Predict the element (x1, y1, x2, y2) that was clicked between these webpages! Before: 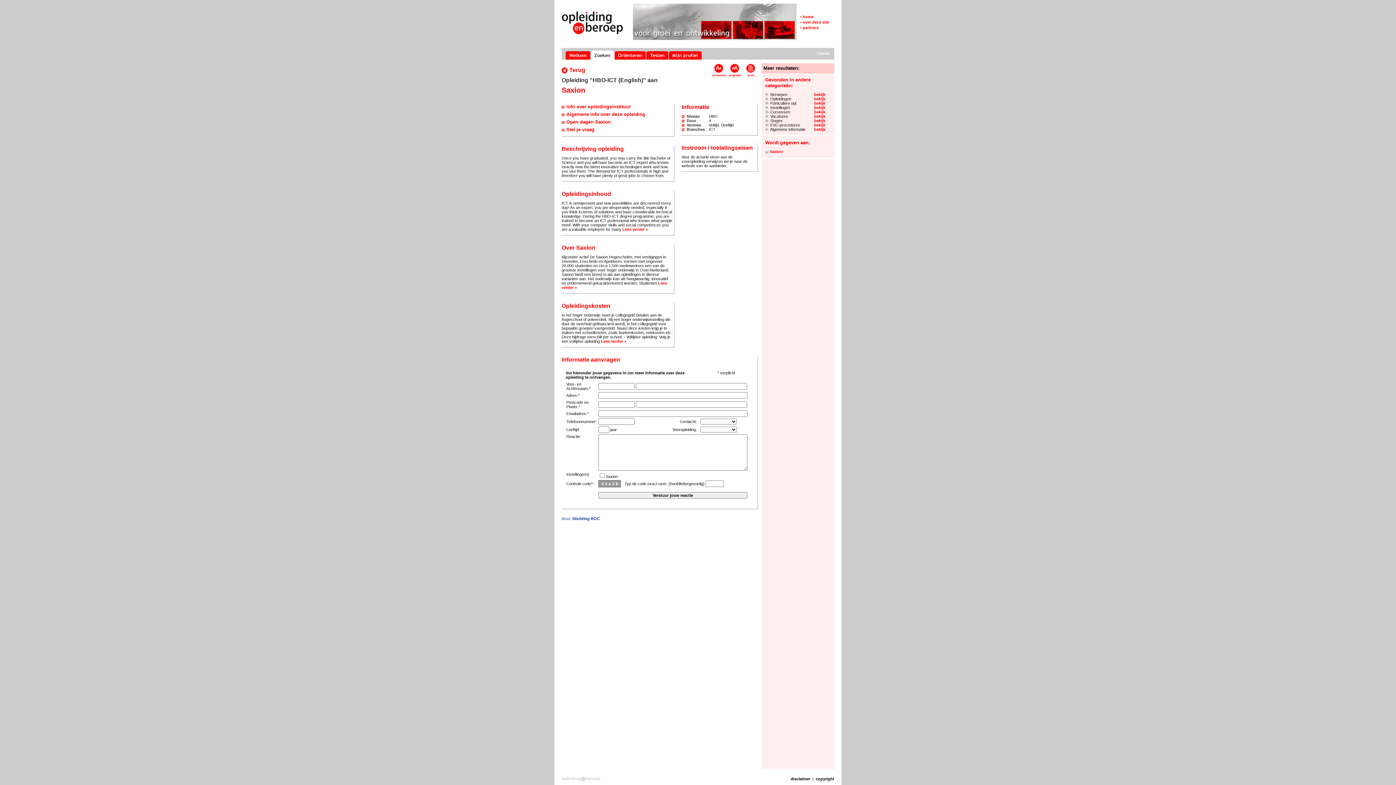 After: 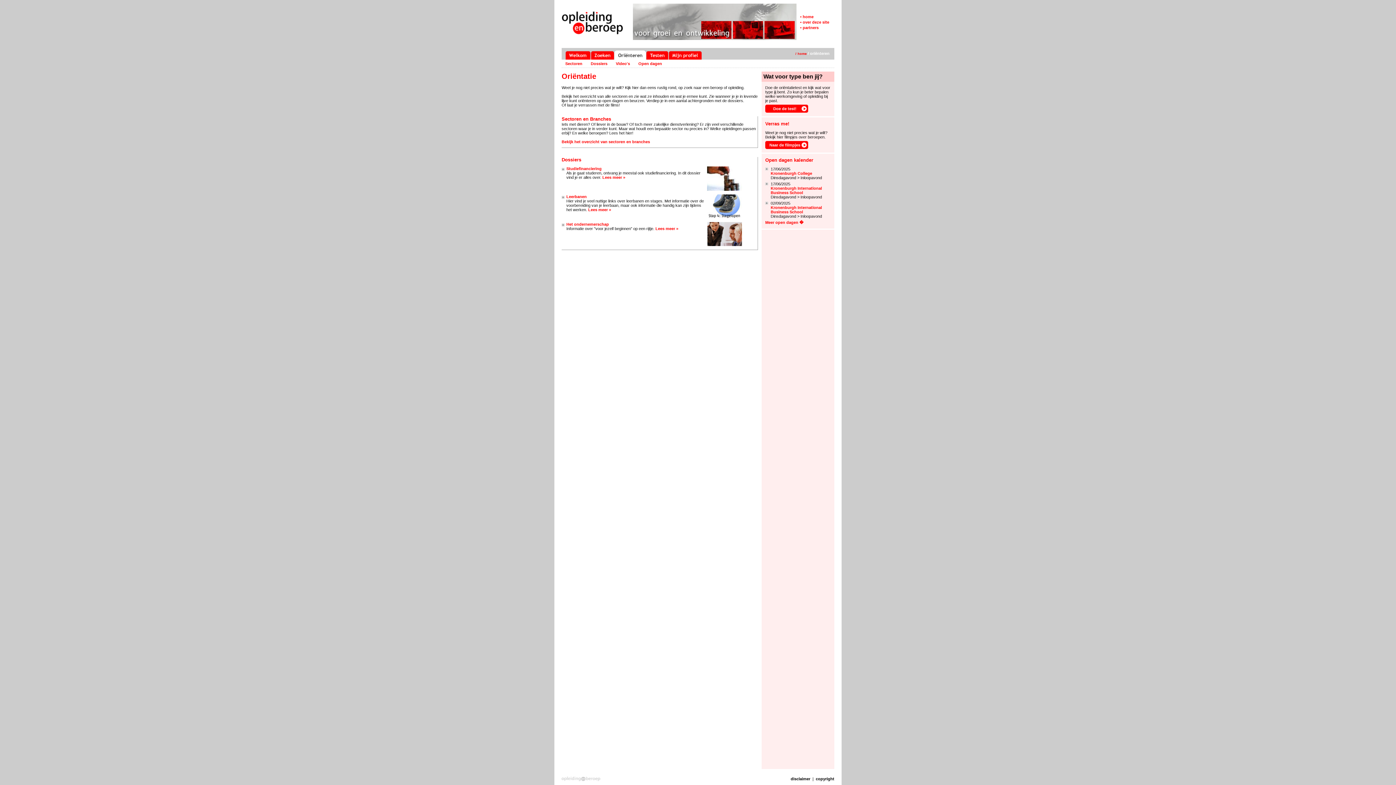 Action: bbox: (614, 56, 646, 60)